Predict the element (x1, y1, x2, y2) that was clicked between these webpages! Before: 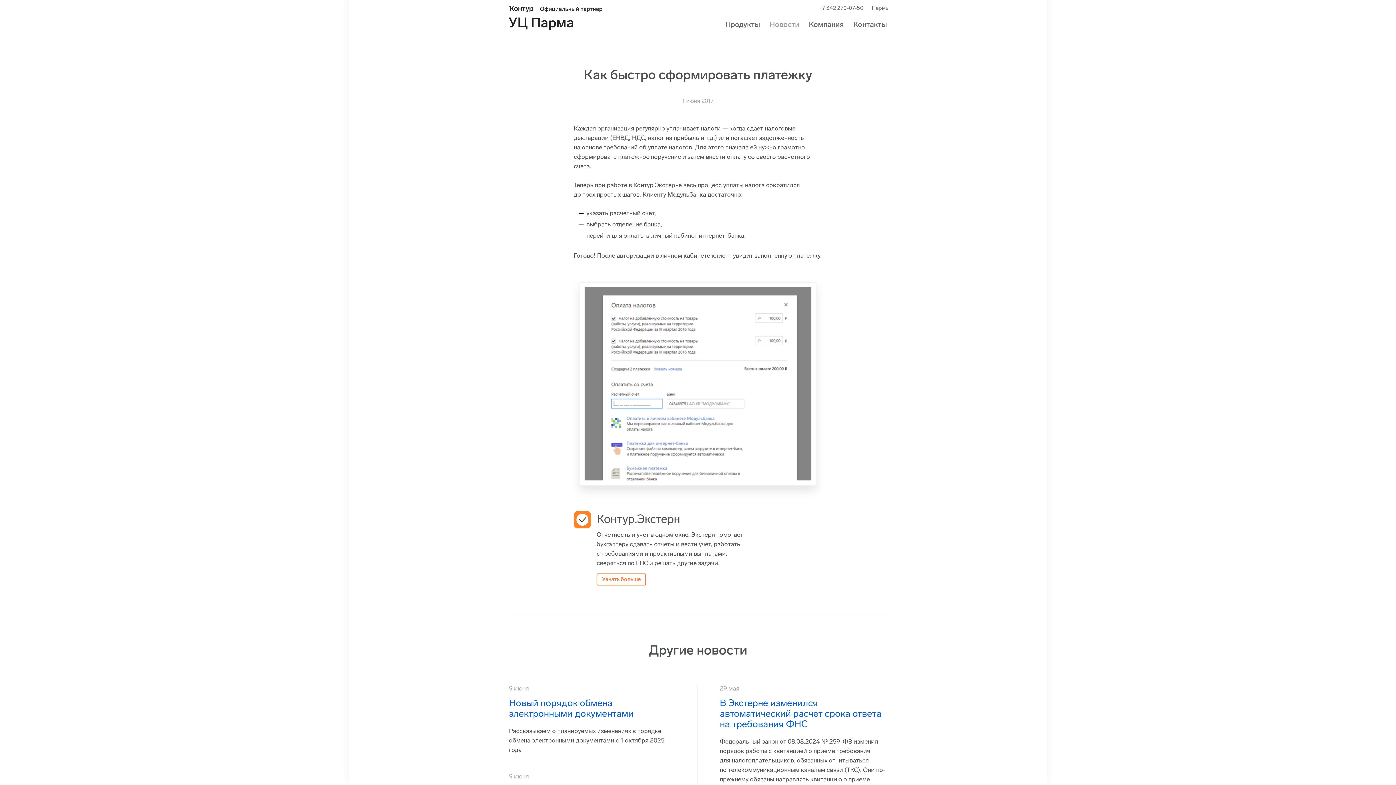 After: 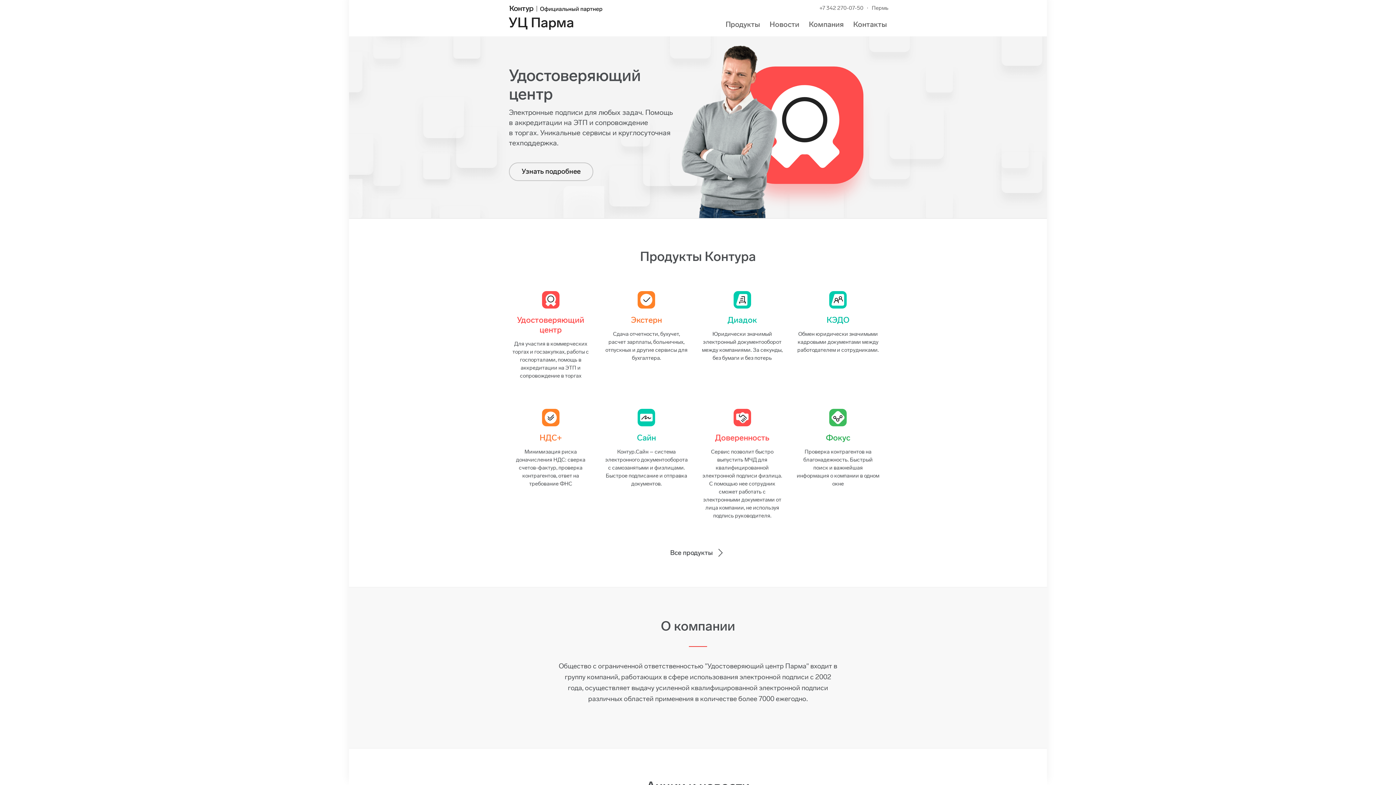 Action: label: УЦ Парма bbox: (509, 2, 698, 29)